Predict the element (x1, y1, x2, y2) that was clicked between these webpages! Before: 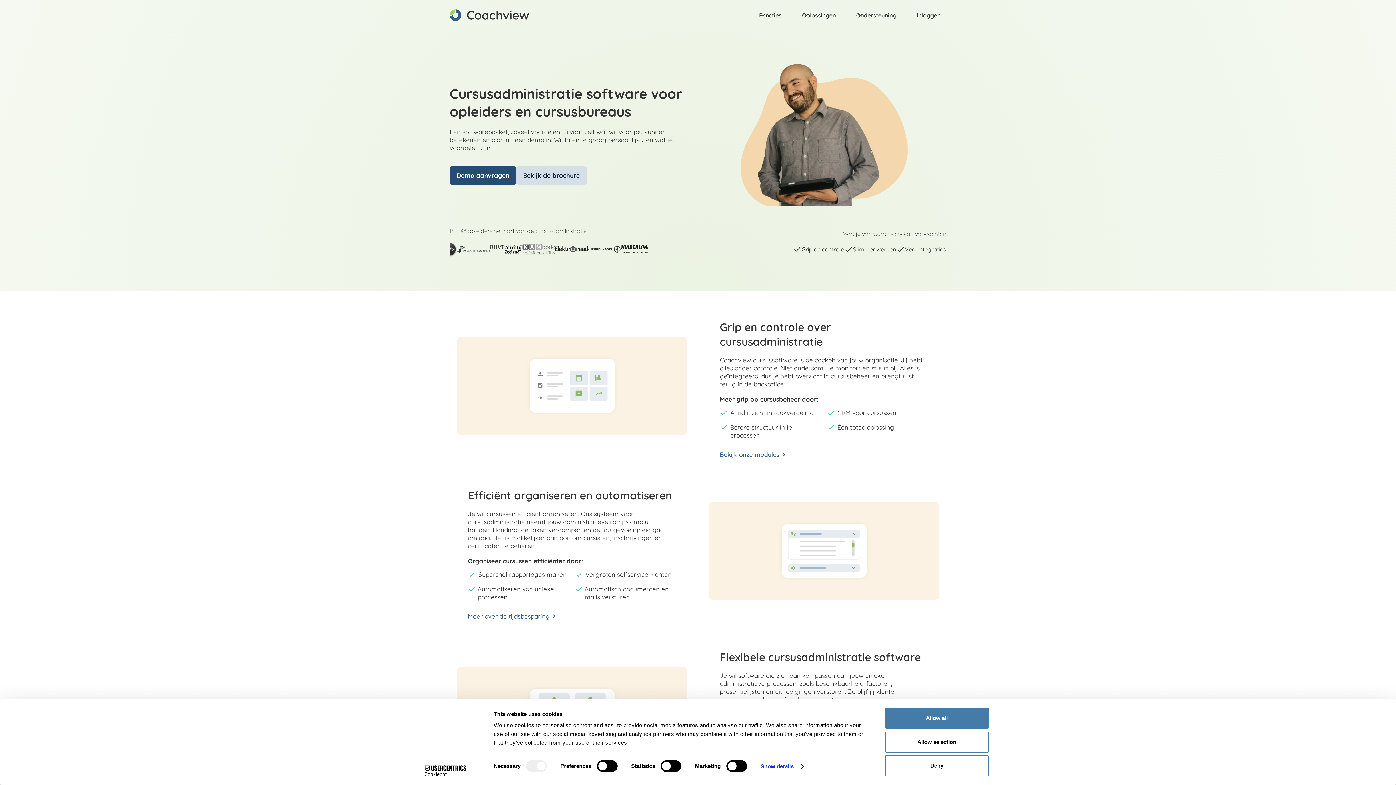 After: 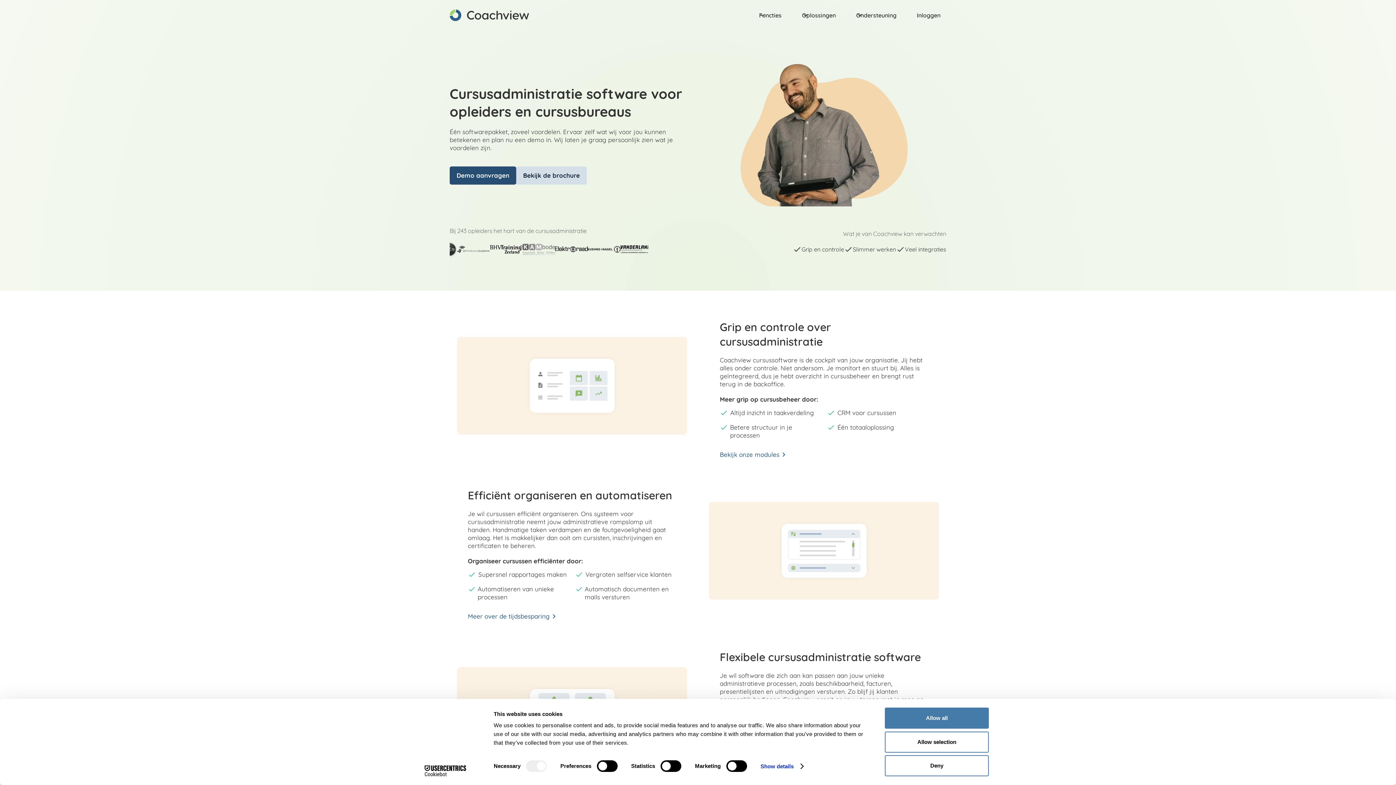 Action: label: home bbox: (449, 9, 529, 20)